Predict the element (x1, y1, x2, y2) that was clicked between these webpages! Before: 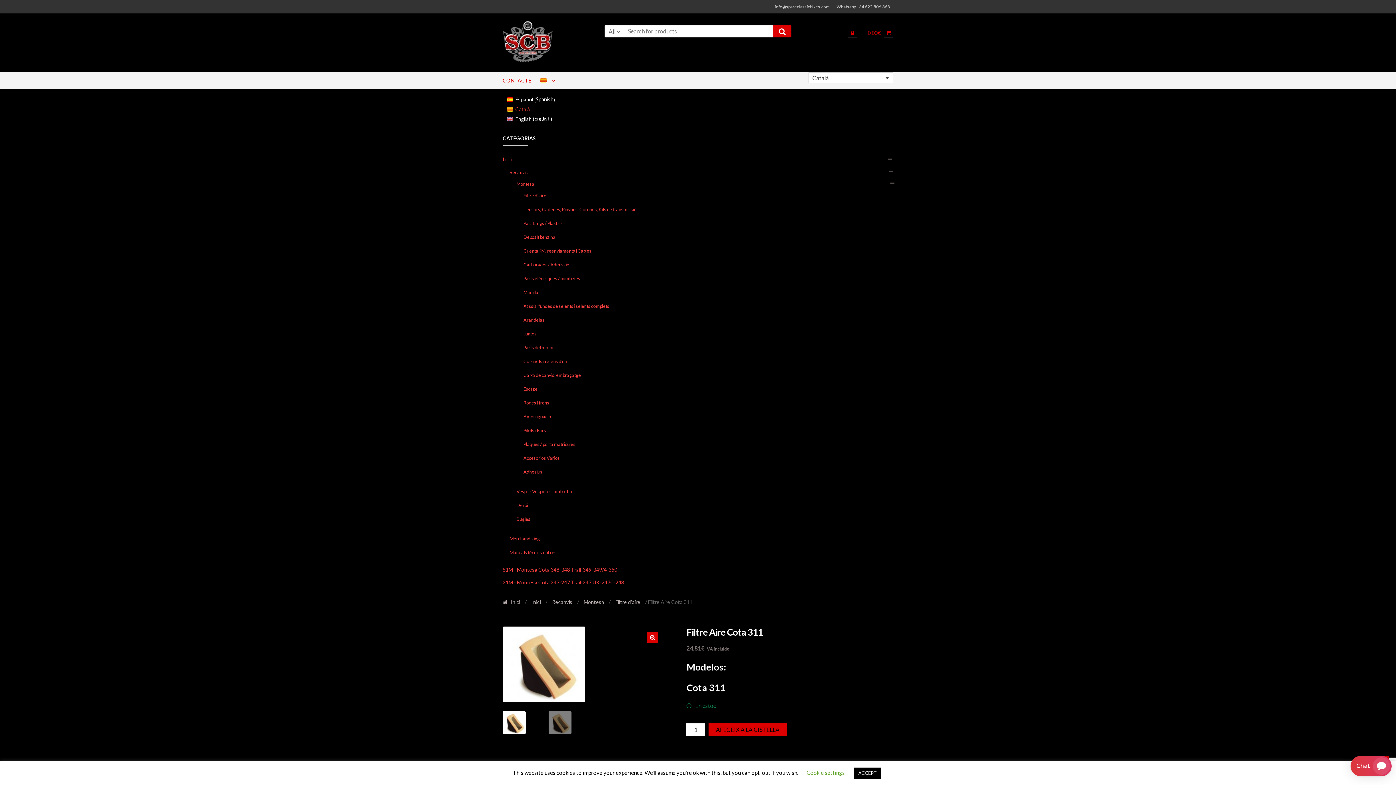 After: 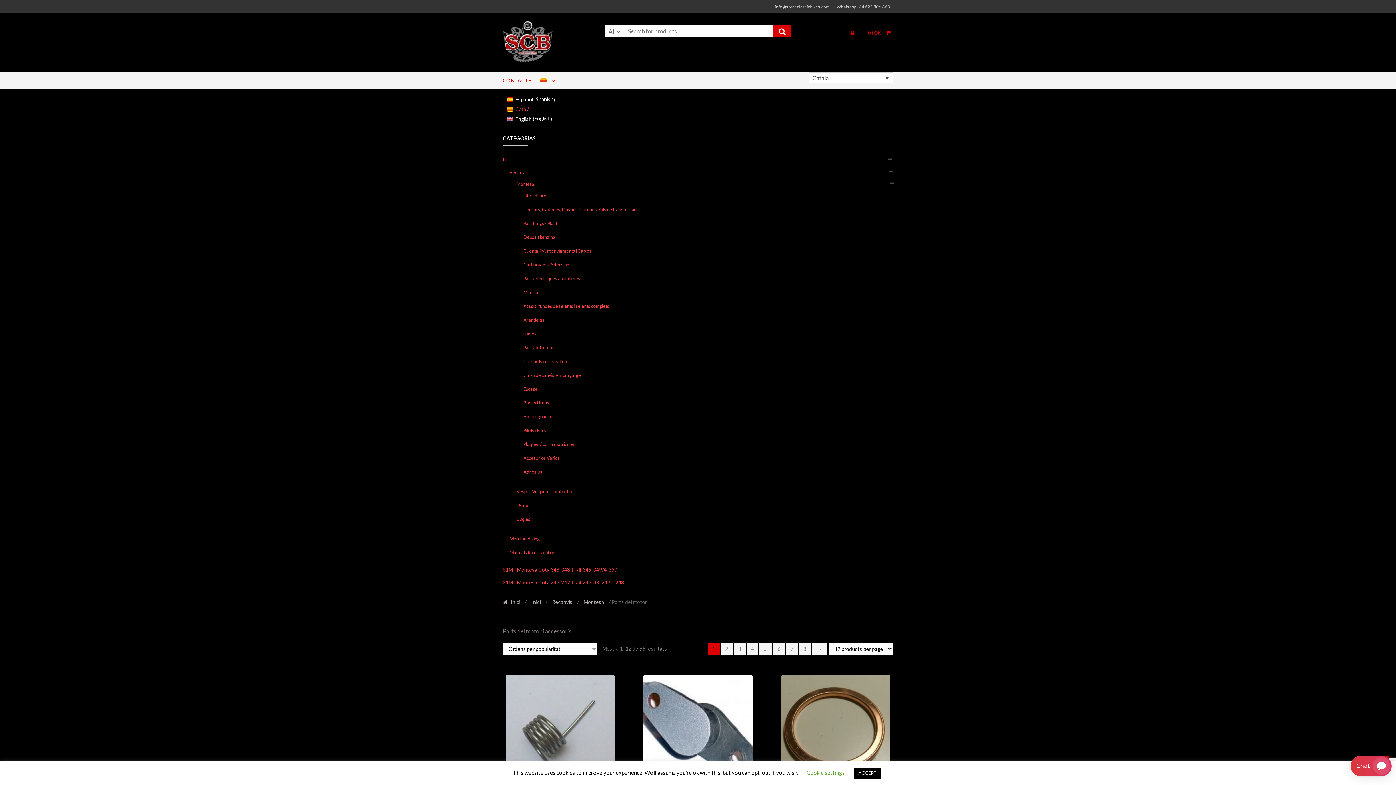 Action: label: Parts del motor bbox: (523, 343, 554, 352)